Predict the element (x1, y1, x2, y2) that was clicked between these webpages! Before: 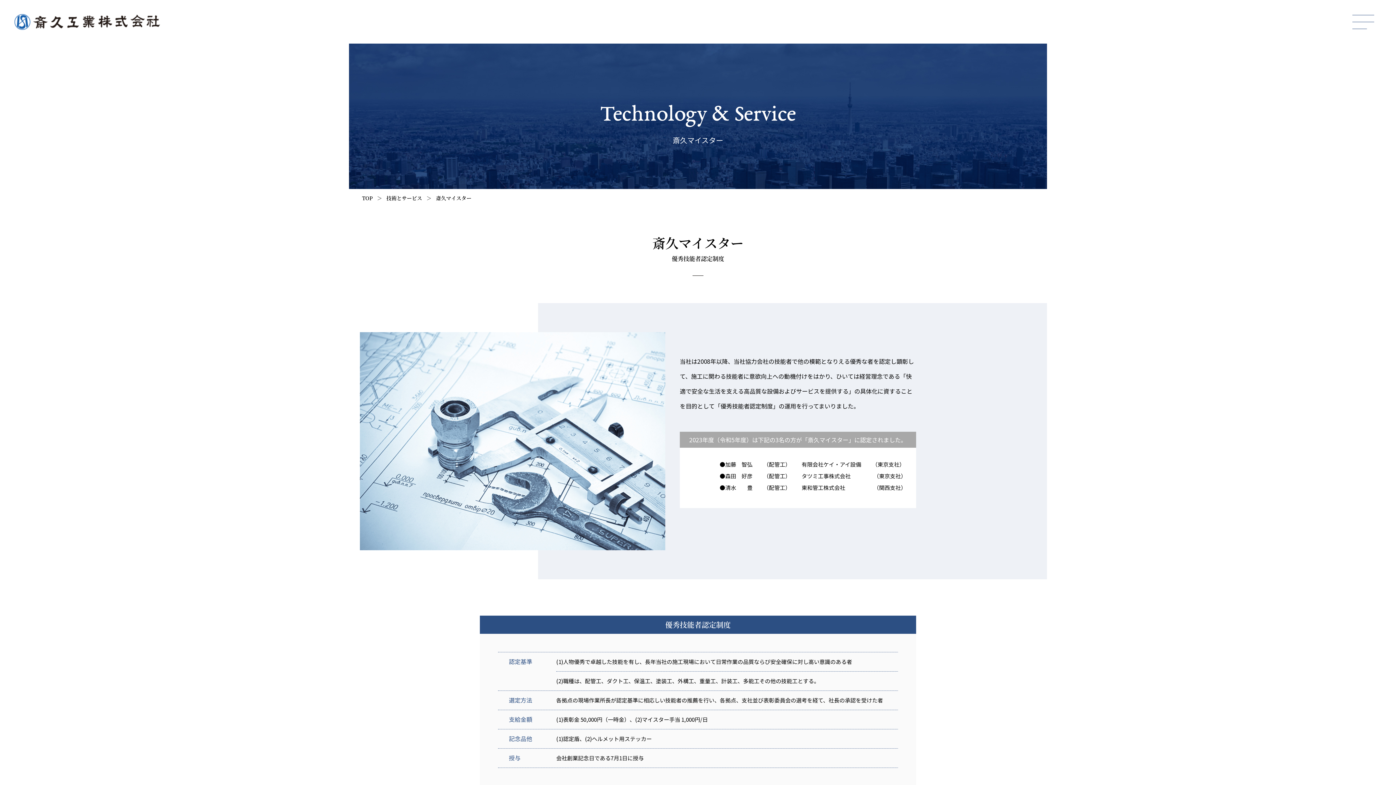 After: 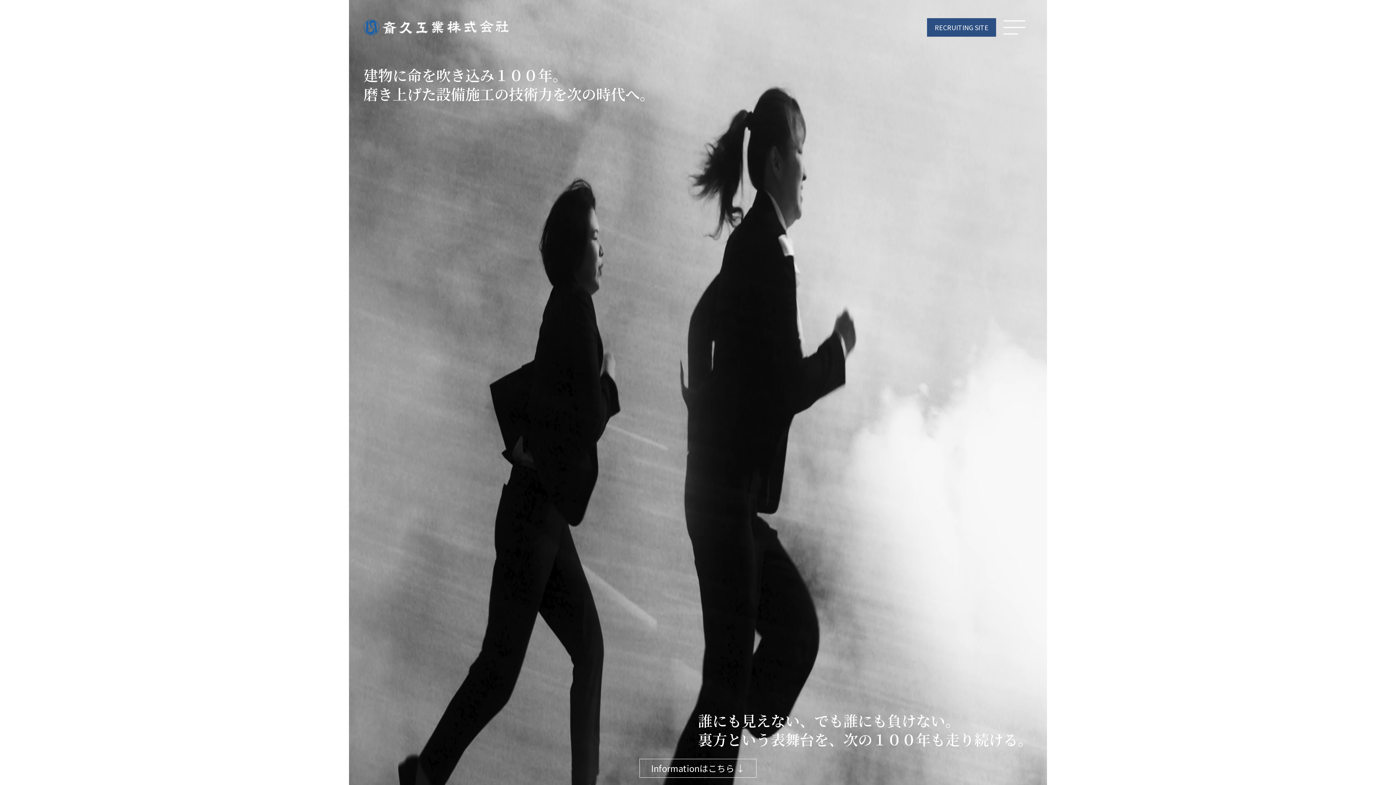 Action: bbox: (362, 194, 372, 201) label: TOP